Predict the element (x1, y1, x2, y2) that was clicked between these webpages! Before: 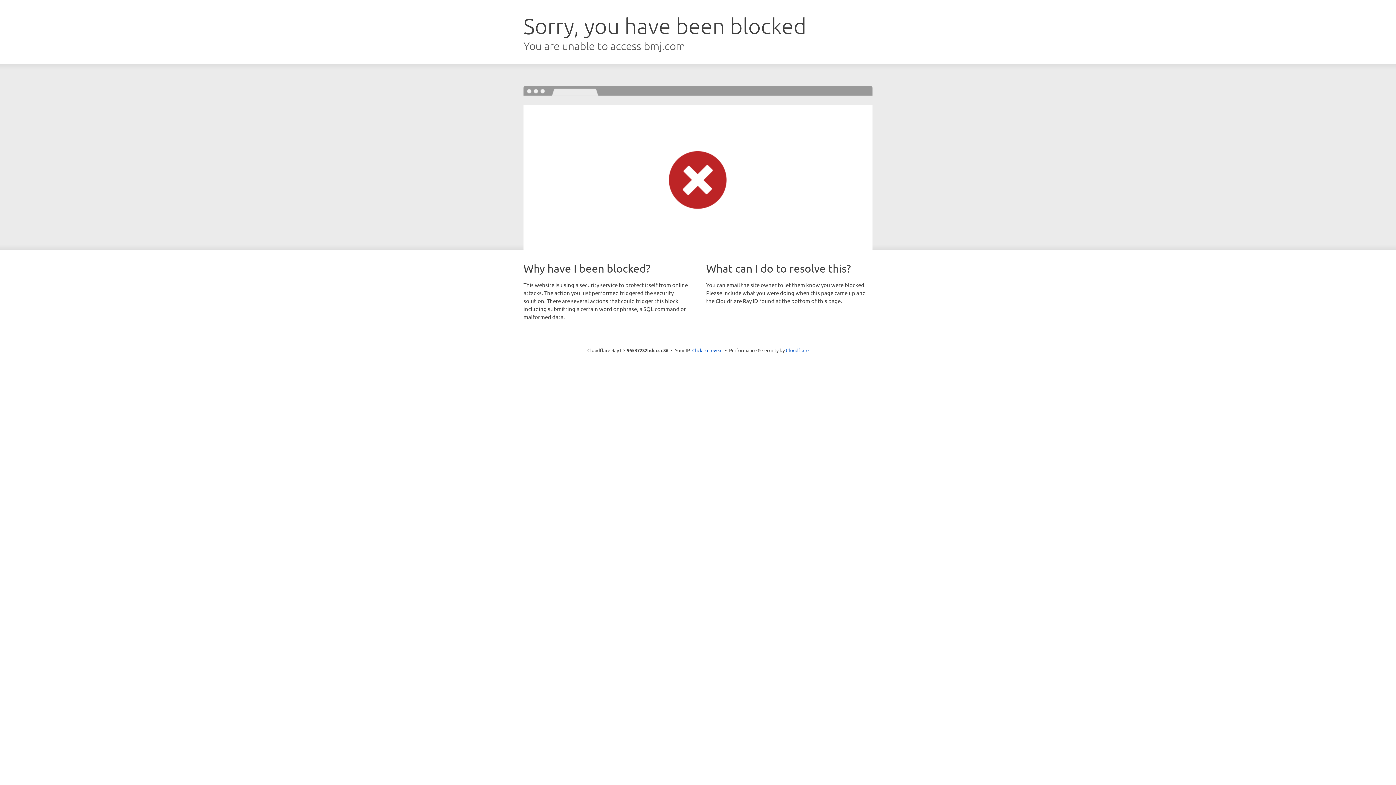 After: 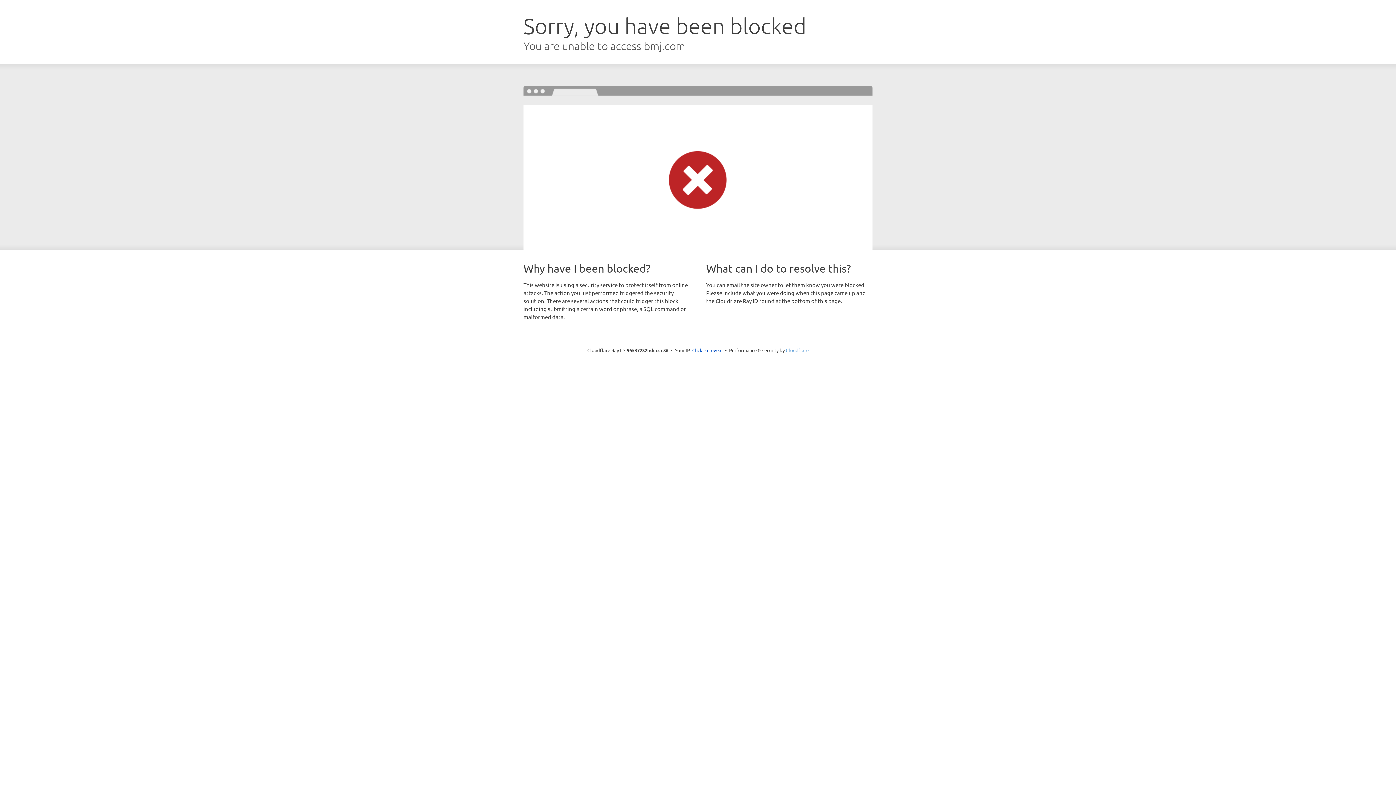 Action: bbox: (786, 347, 808, 353) label: Cloudflare